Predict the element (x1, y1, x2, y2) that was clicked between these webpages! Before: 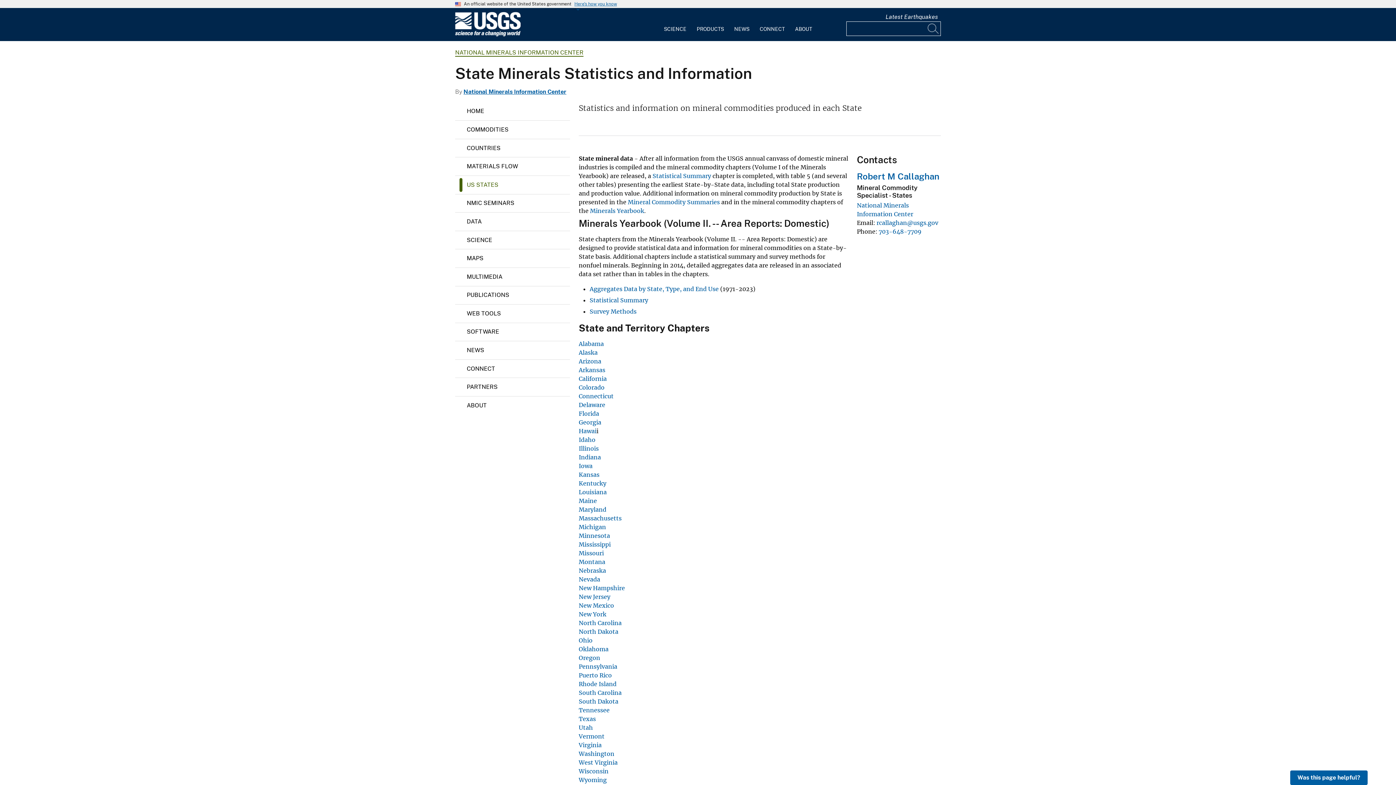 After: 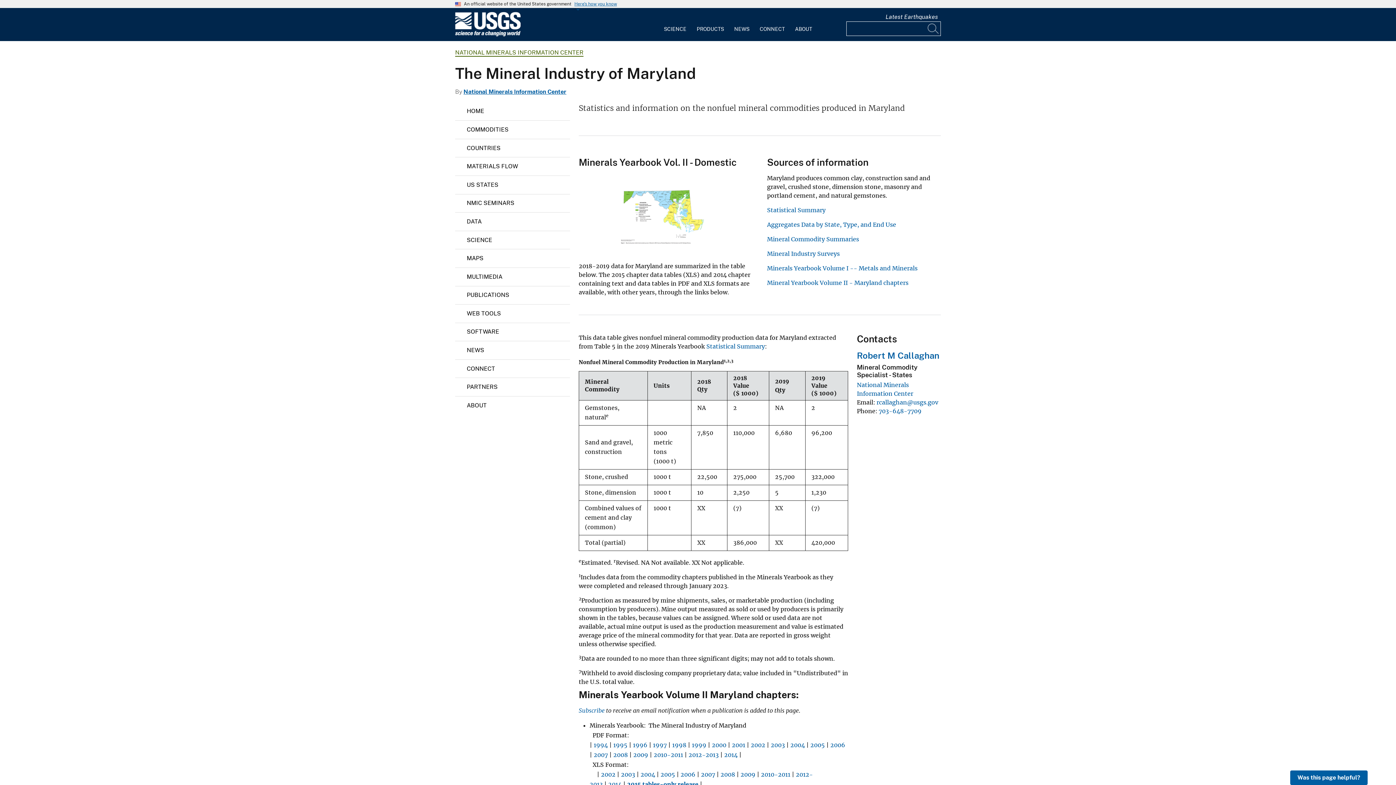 Action: label: Maryland bbox: (578, 506, 606, 513)